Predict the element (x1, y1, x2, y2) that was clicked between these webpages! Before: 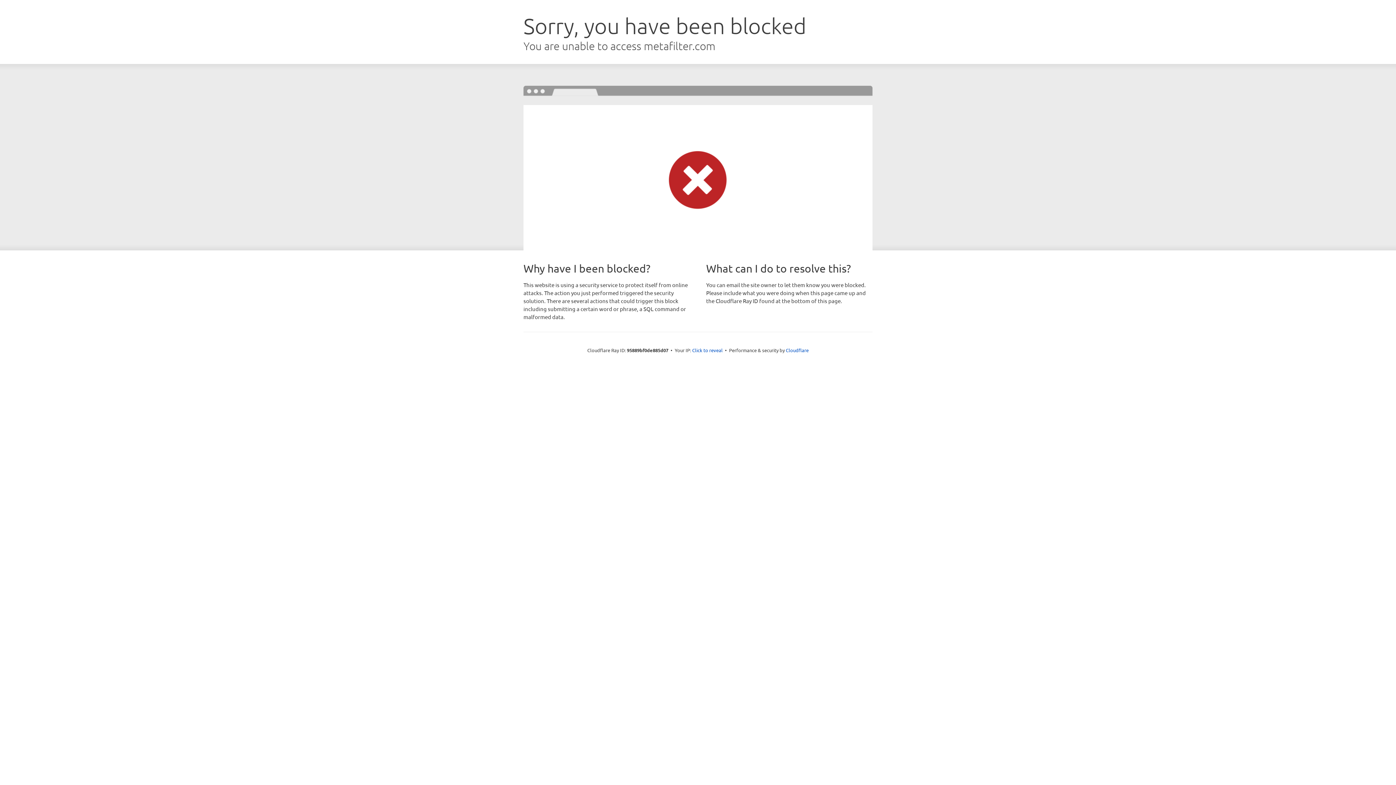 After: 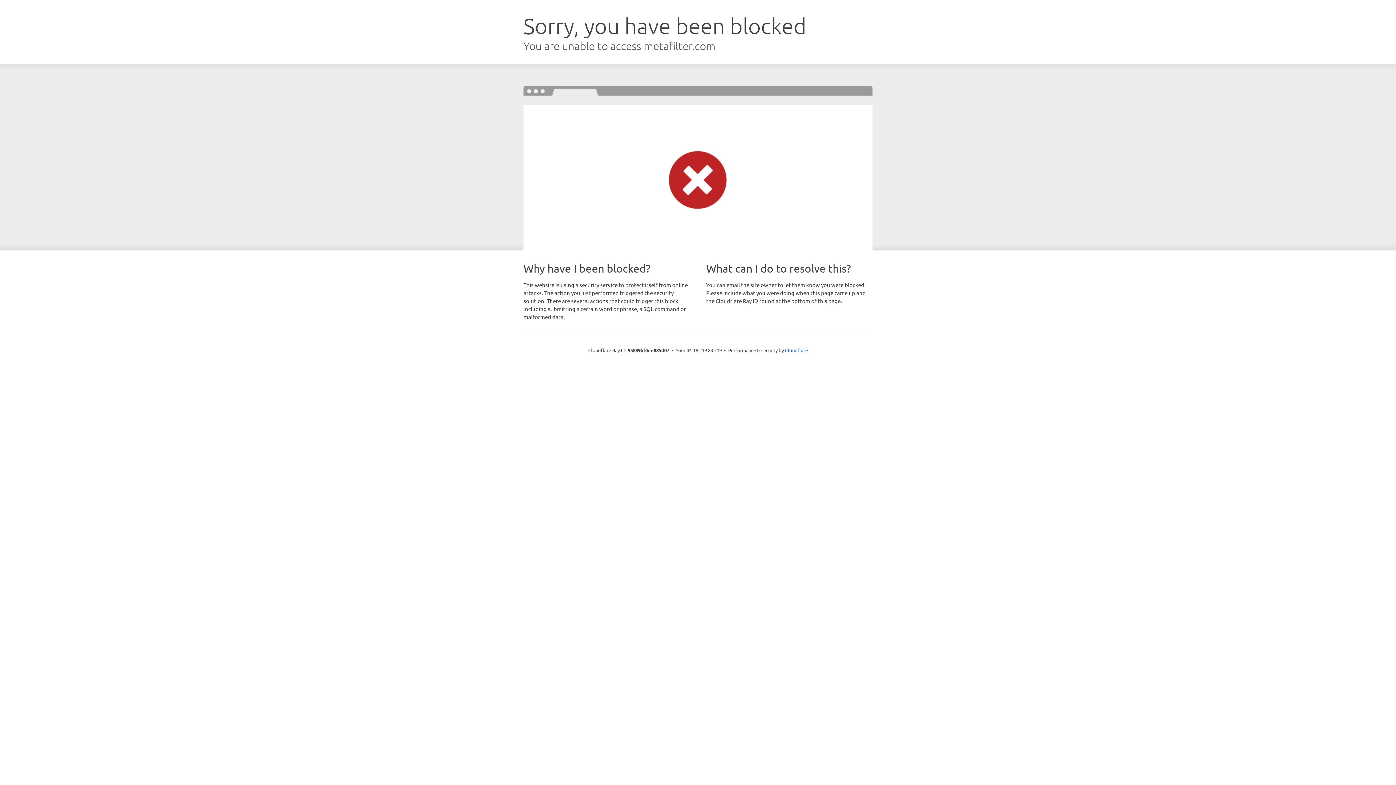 Action: label: Click to reveal bbox: (692, 346, 722, 353)